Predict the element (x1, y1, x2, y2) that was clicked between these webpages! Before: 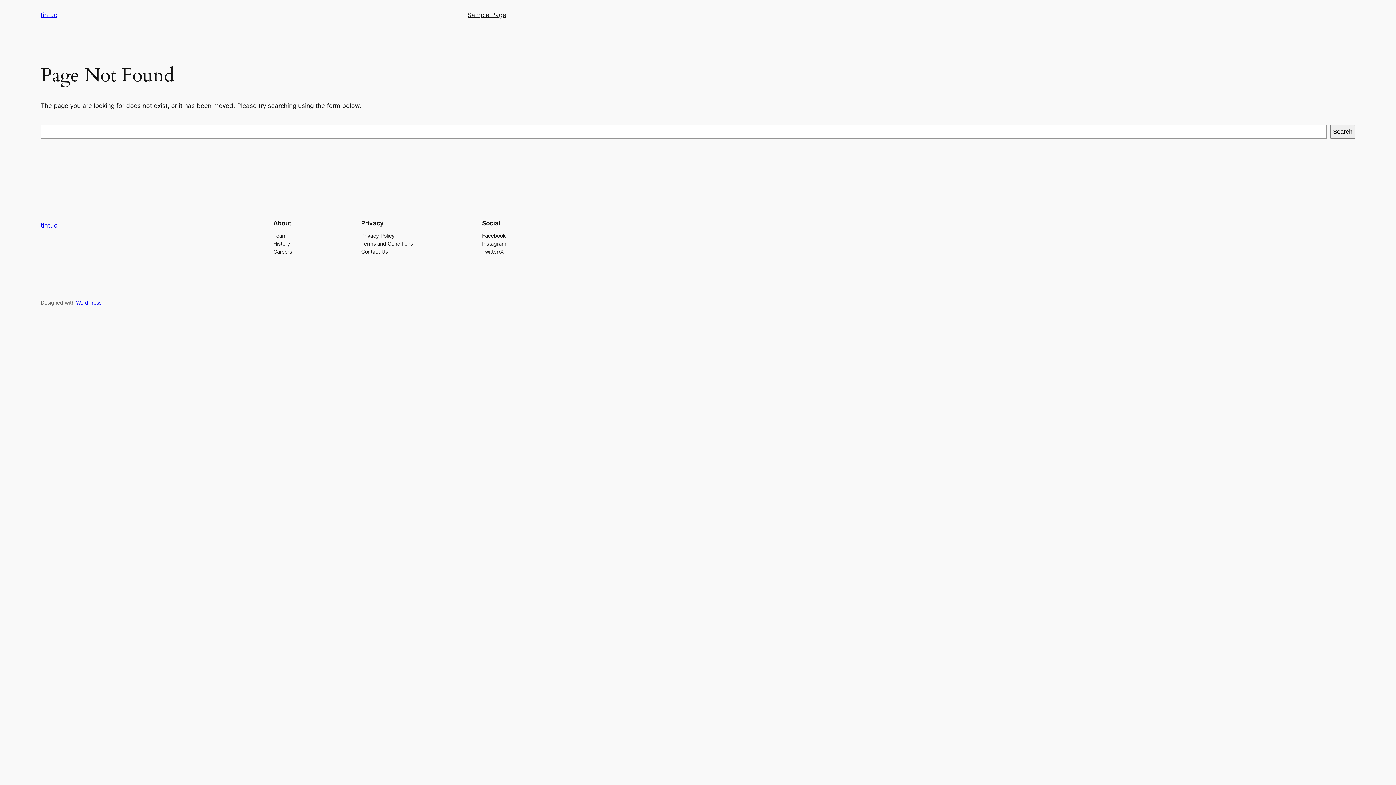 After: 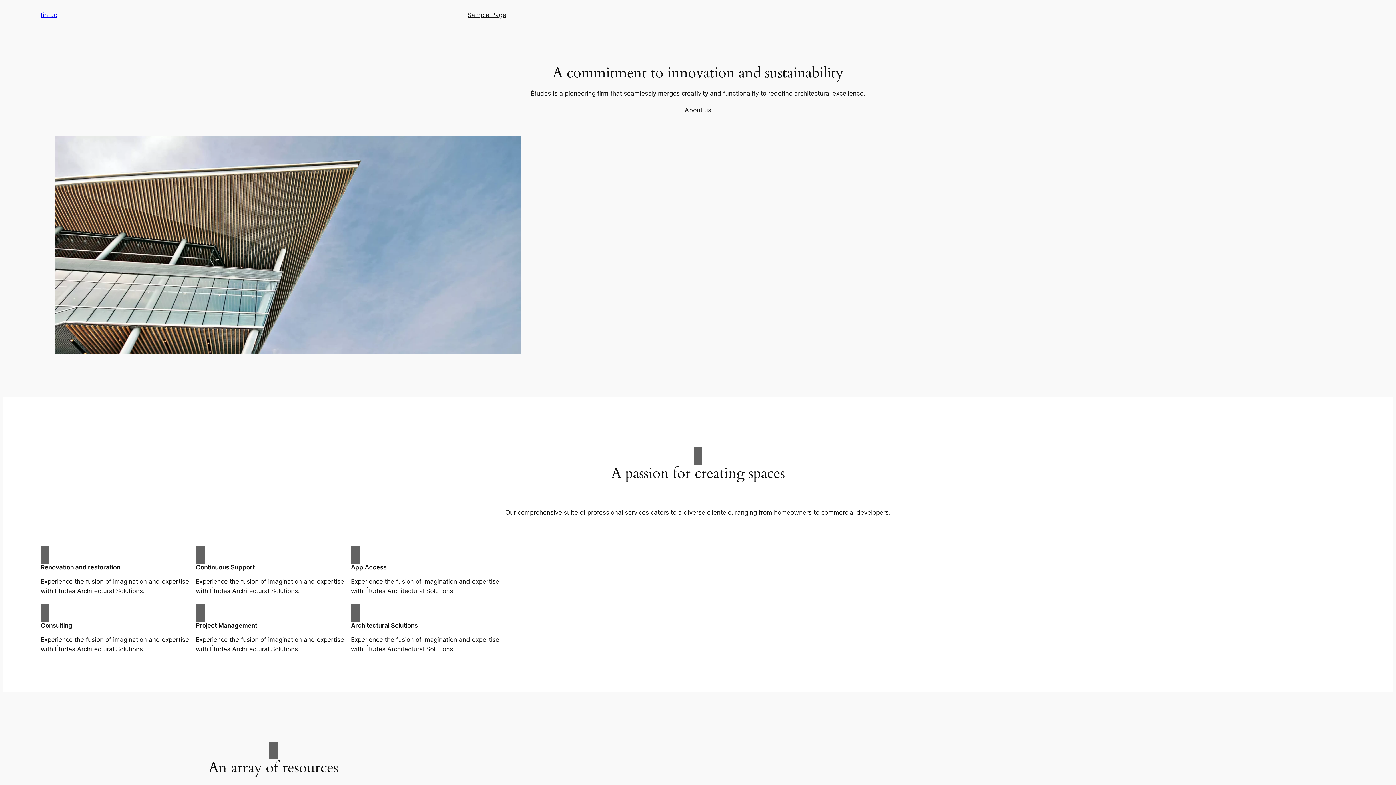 Action: bbox: (40, 221, 57, 229) label: tintuc